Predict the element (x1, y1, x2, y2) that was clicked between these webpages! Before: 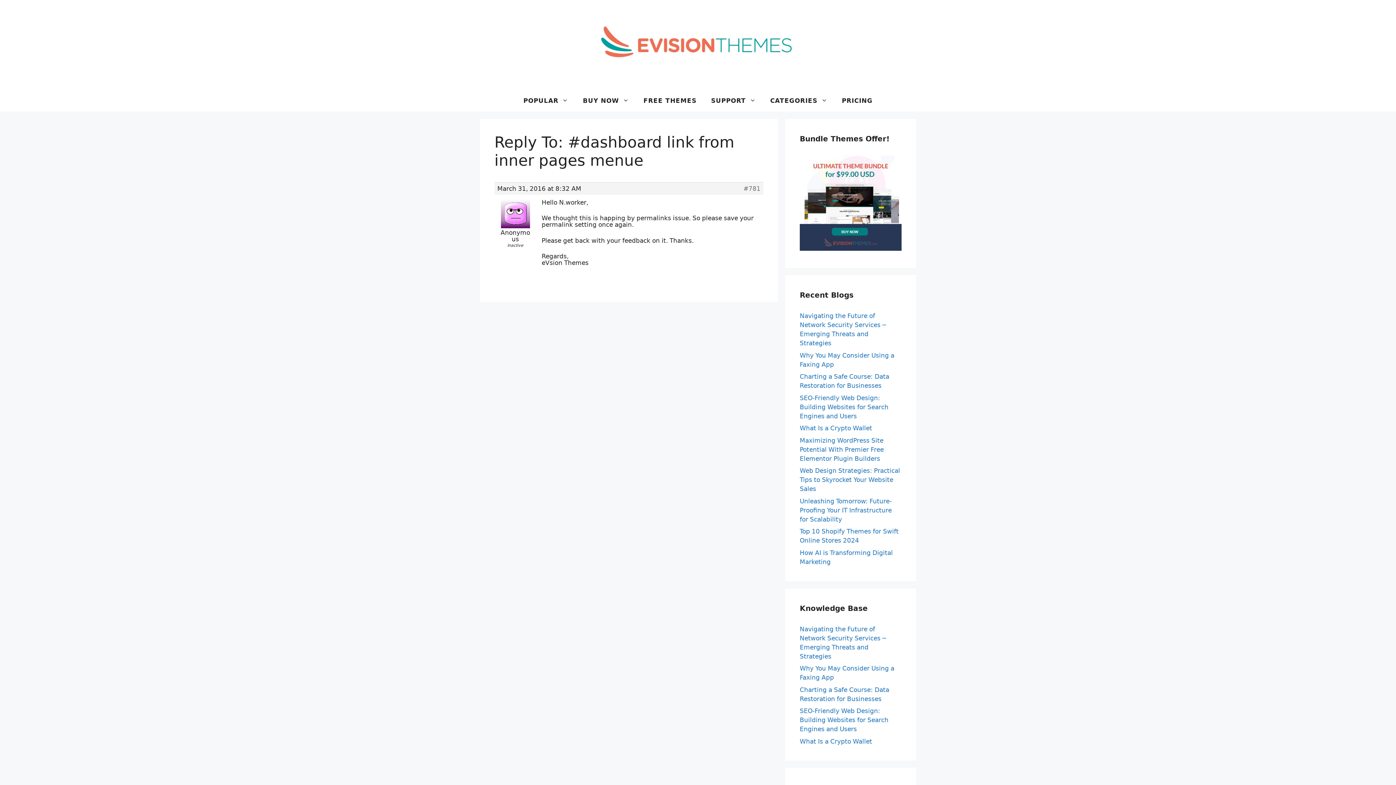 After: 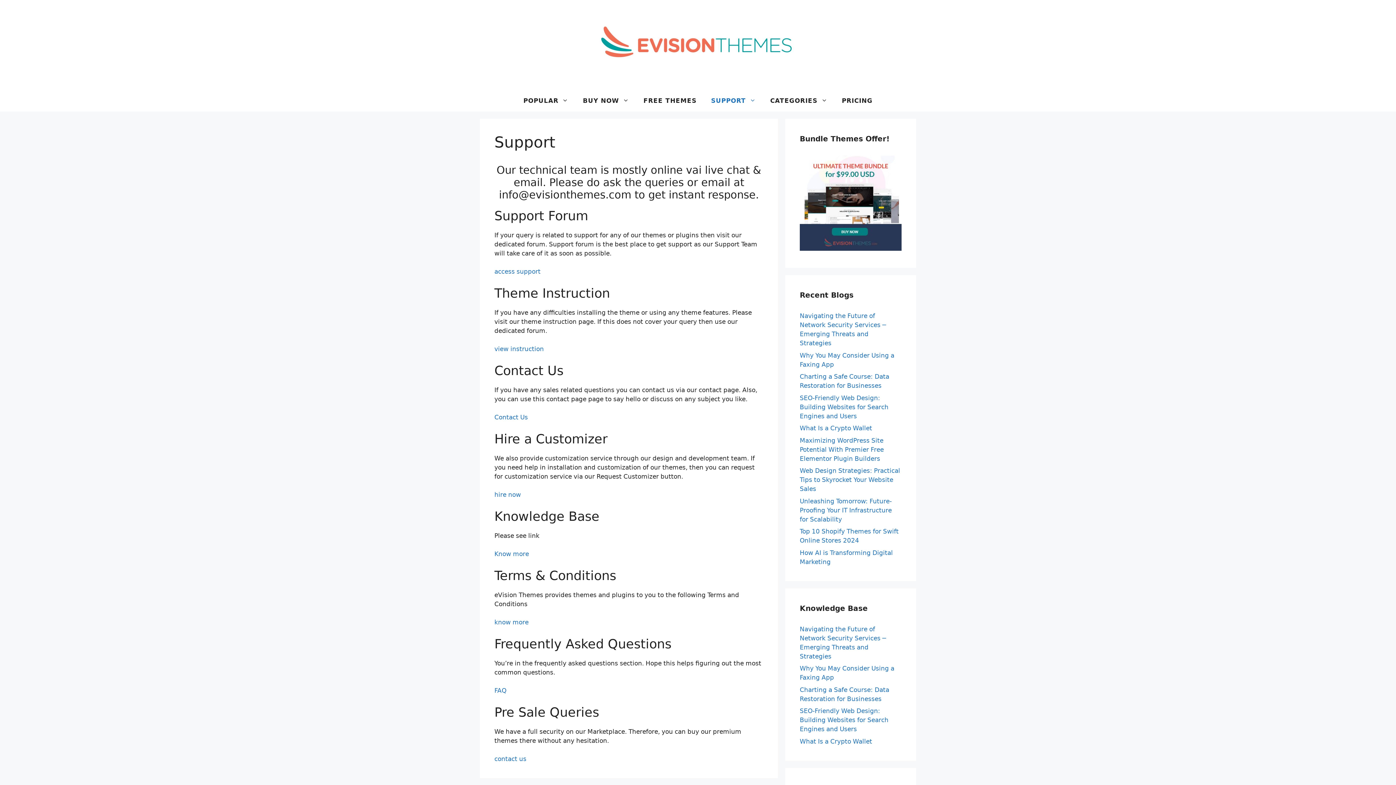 Action: bbox: (704, 89, 763, 111) label: SUPPORT